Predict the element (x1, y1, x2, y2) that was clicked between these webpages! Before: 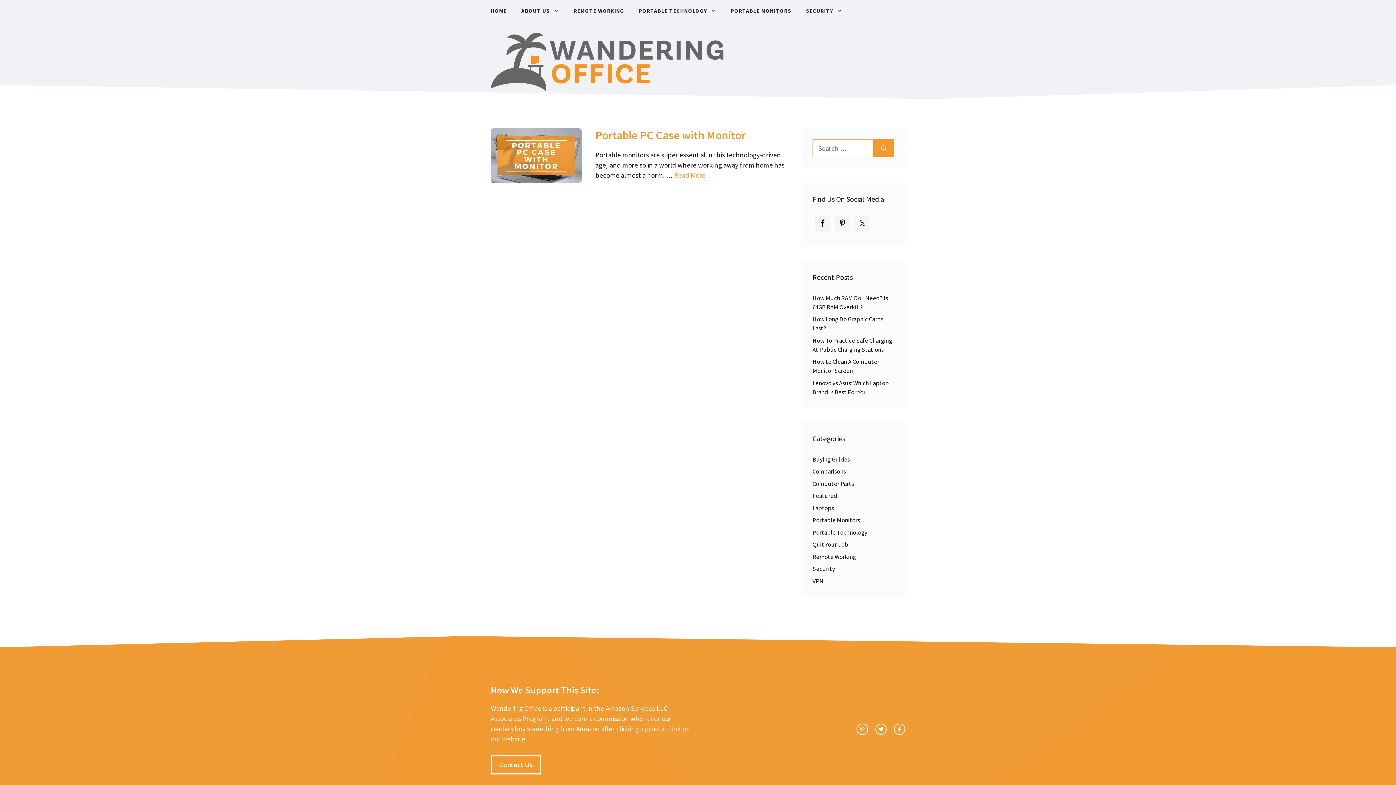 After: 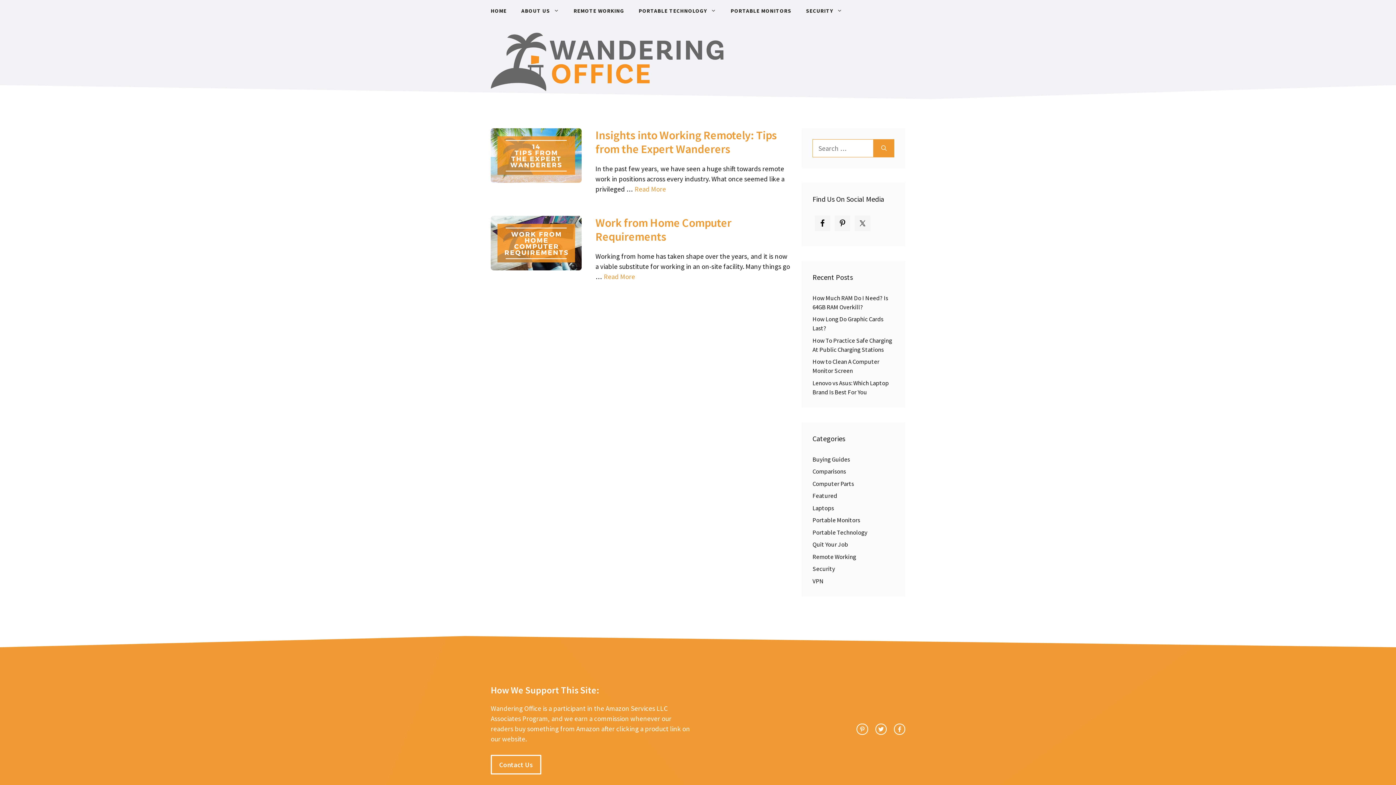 Action: bbox: (812, 540, 848, 548) label: Quit Your Job